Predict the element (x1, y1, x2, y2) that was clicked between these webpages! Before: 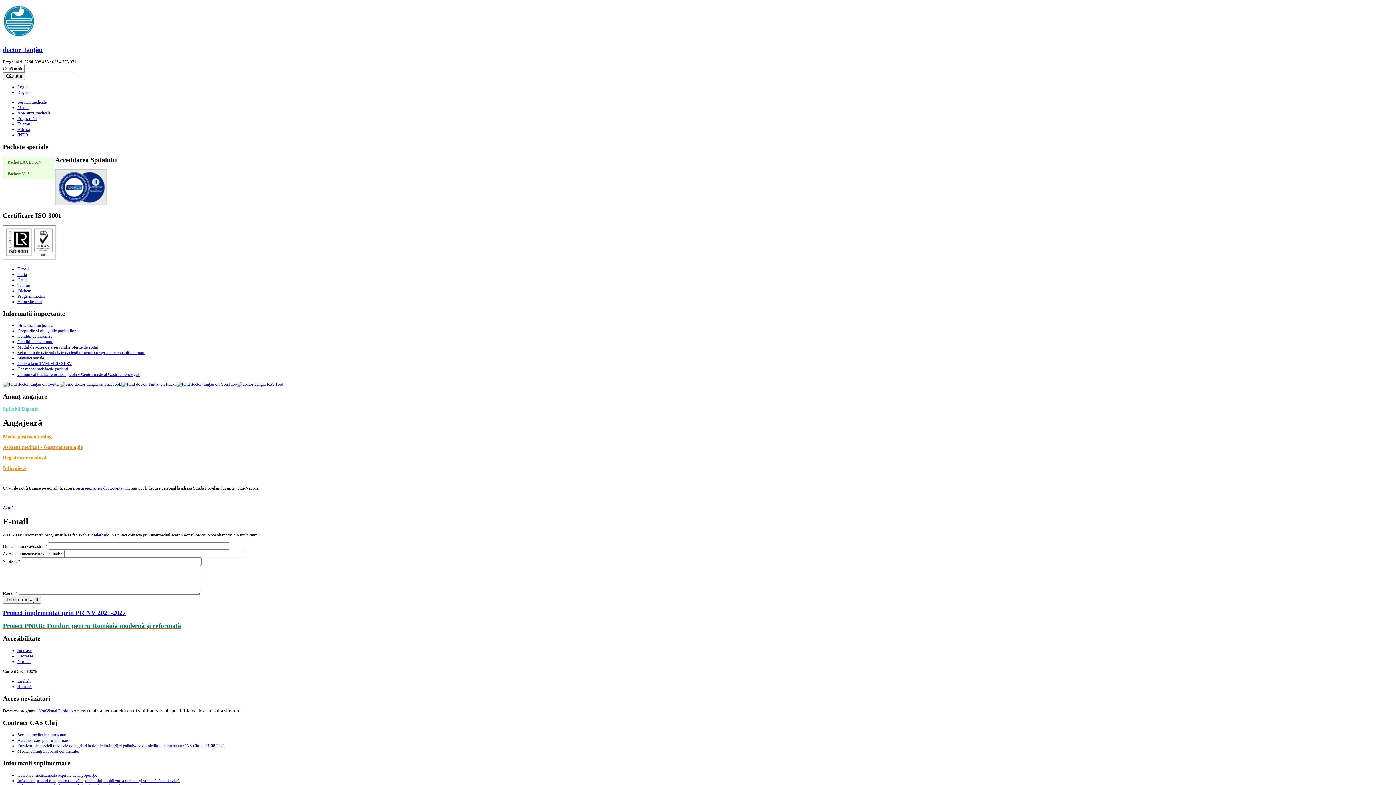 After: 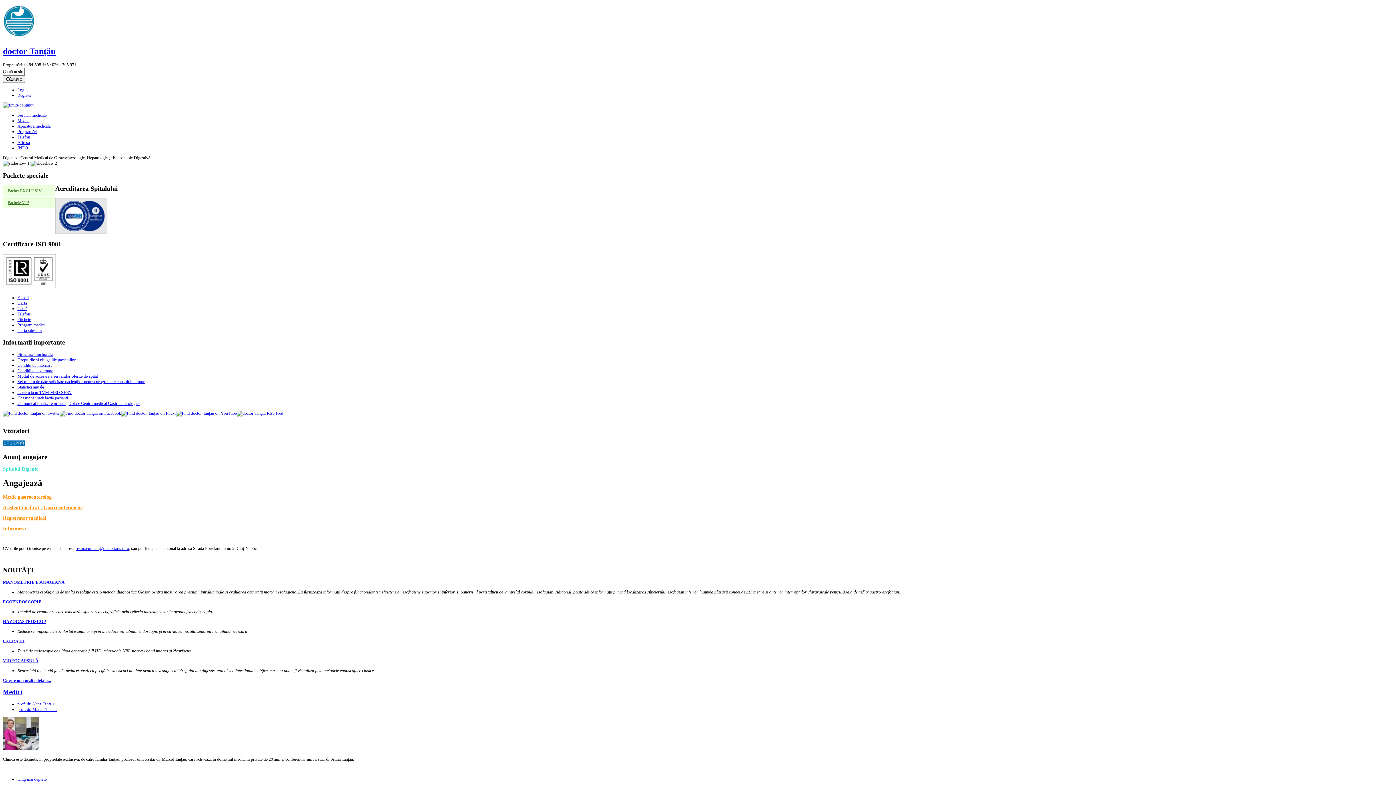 Action: label: doctor Tanţău bbox: (2, 46, 42, 53)